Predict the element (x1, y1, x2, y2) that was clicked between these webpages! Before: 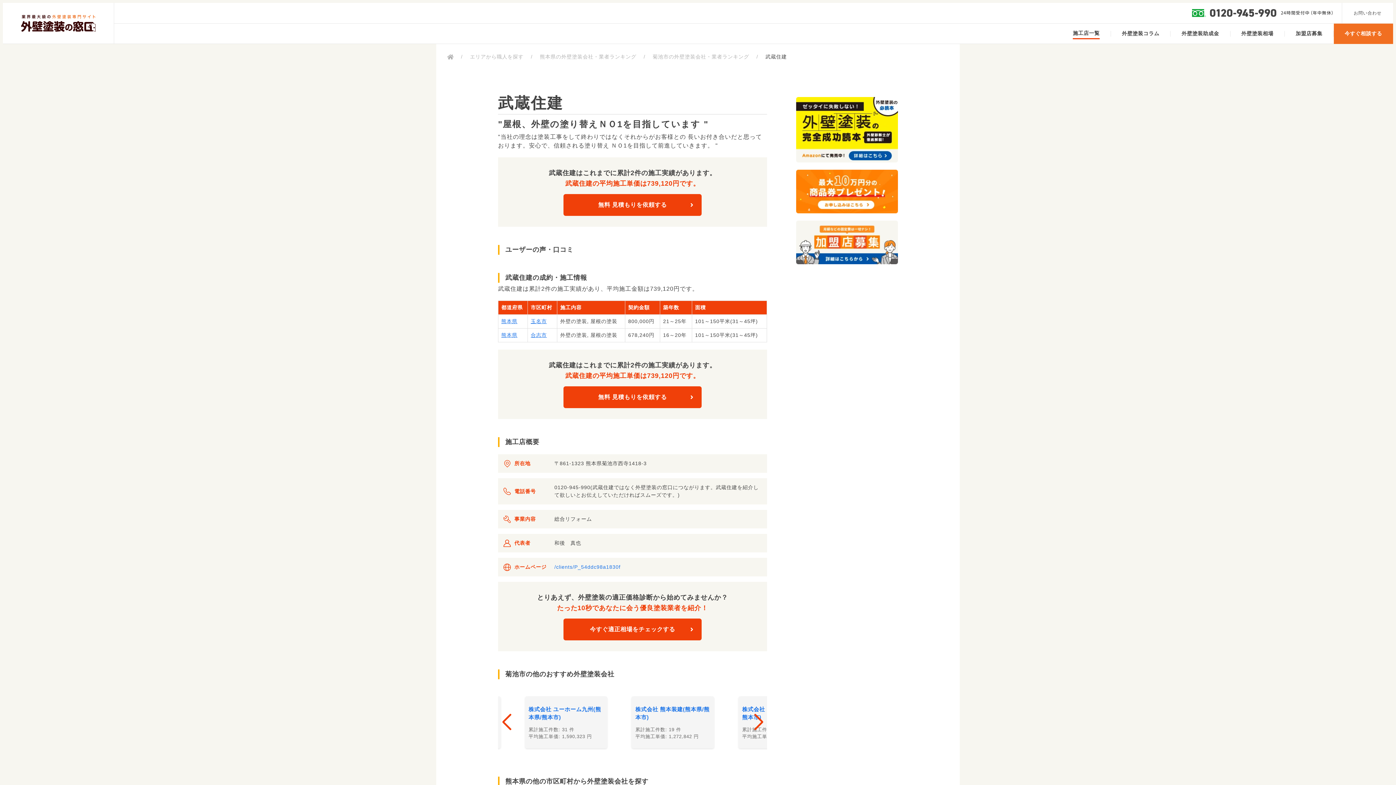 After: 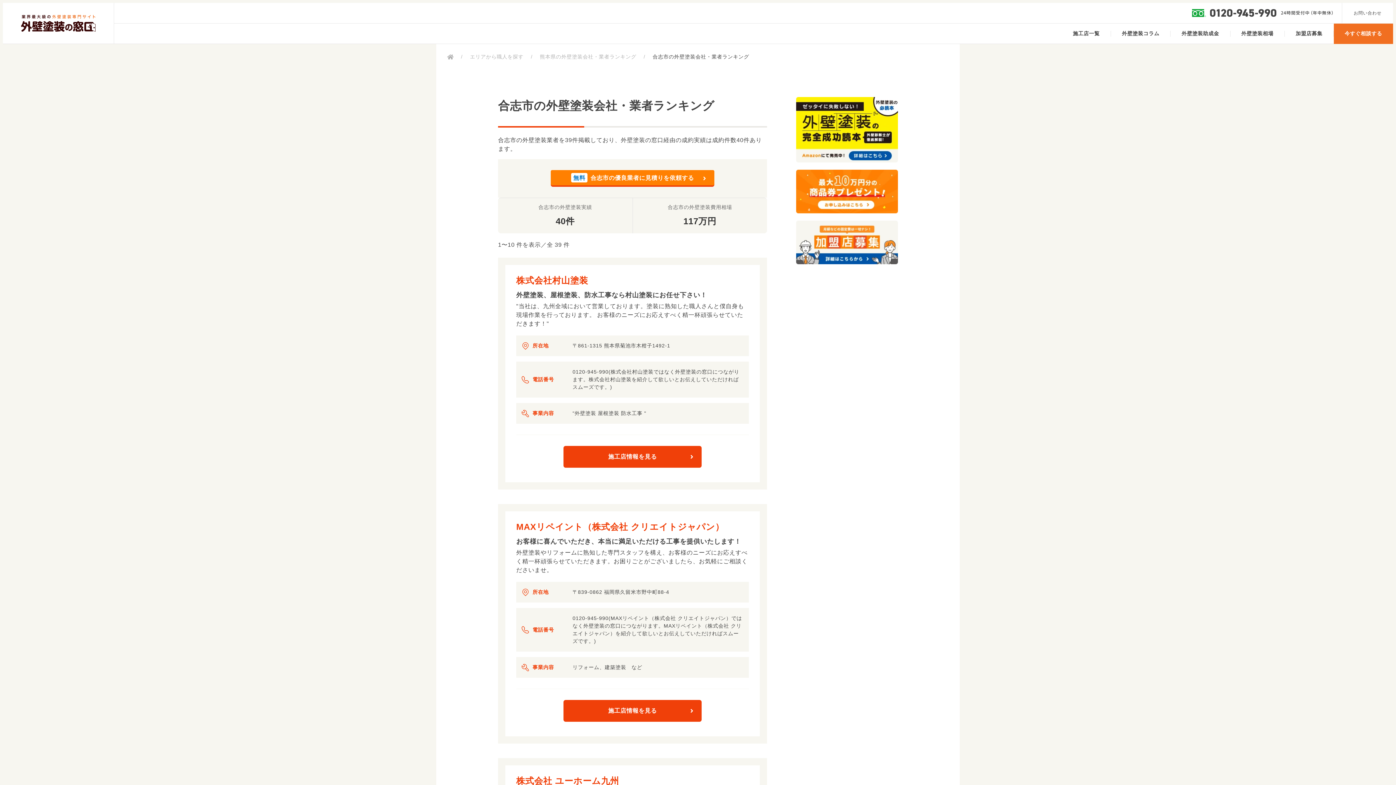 Action: label: 合志市 bbox: (530, 332, 547, 338)